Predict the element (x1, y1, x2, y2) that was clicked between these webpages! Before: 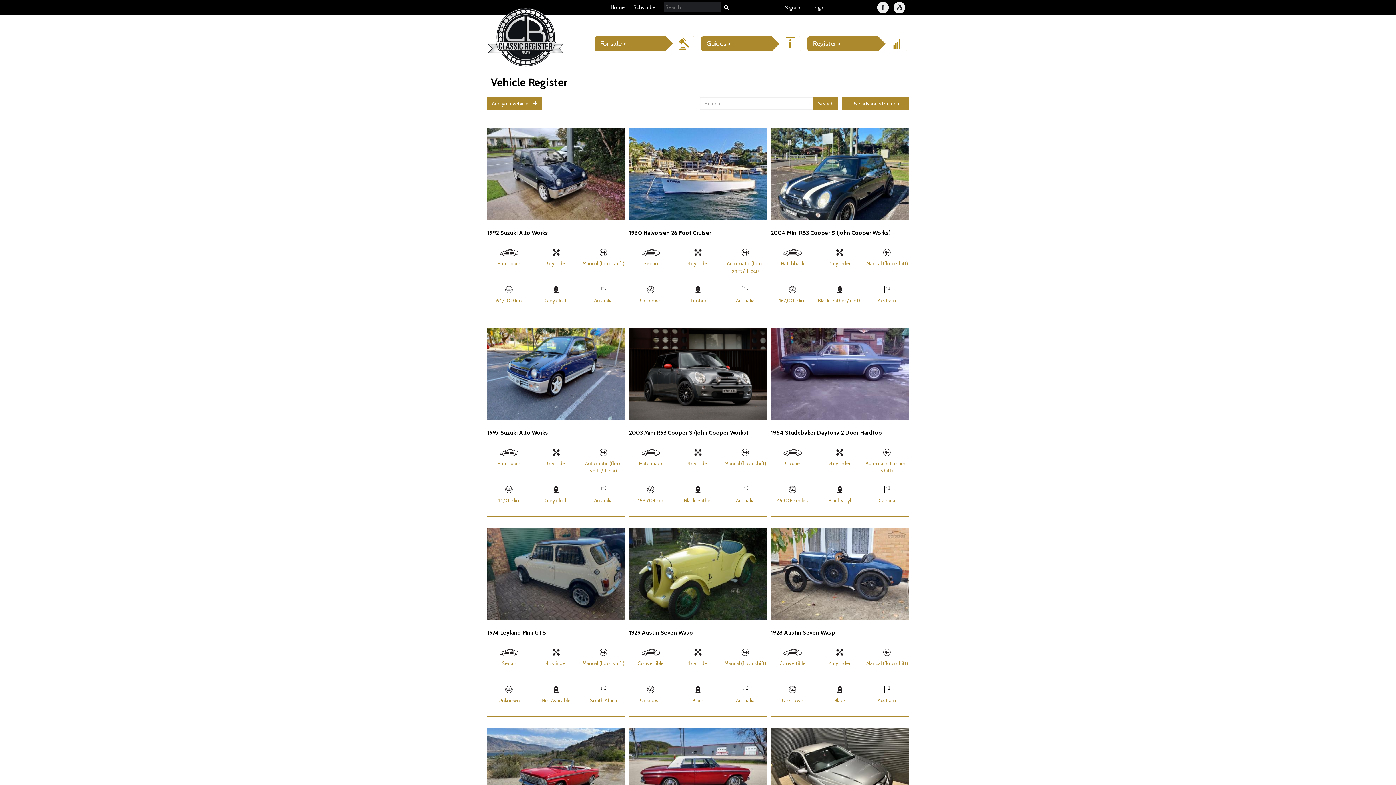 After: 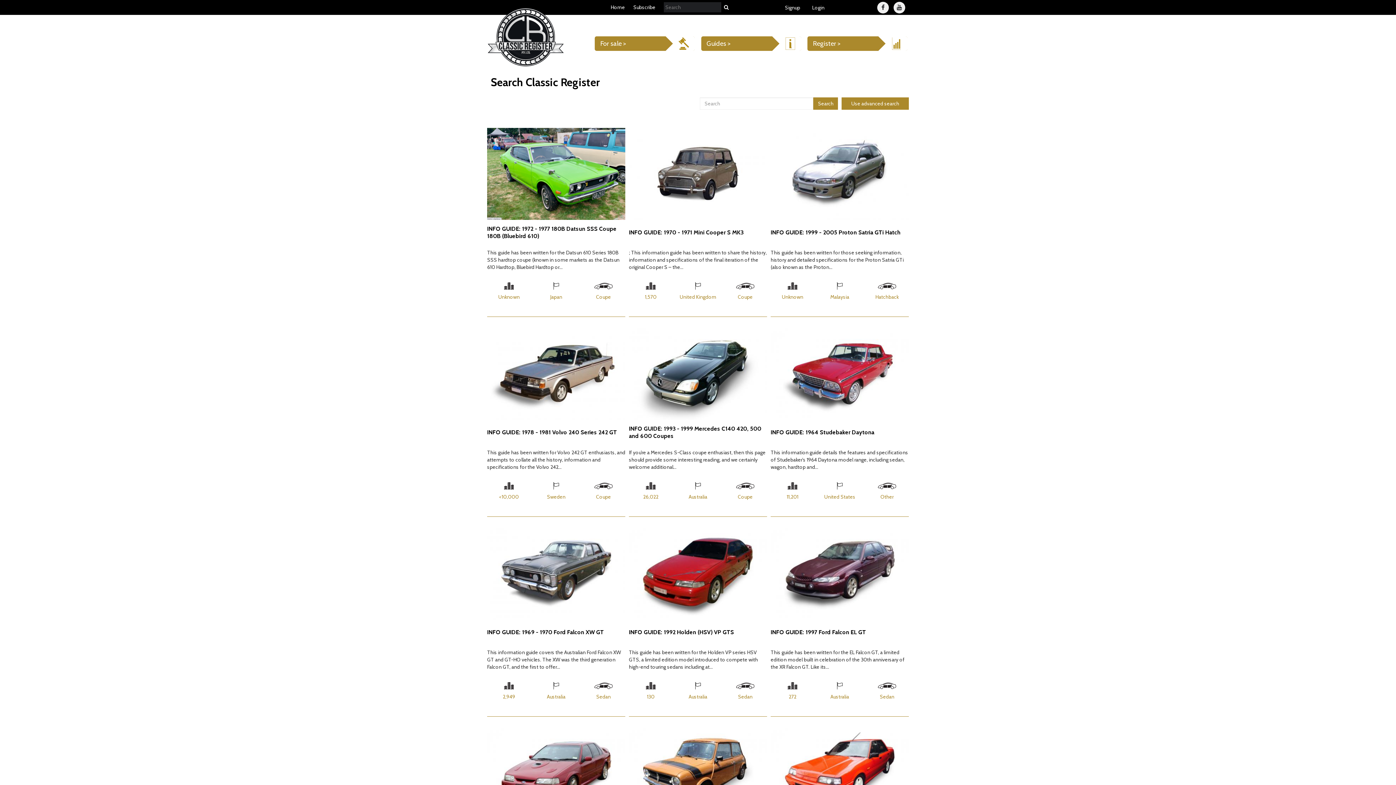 Action: bbox: (721, 2, 731, 12)